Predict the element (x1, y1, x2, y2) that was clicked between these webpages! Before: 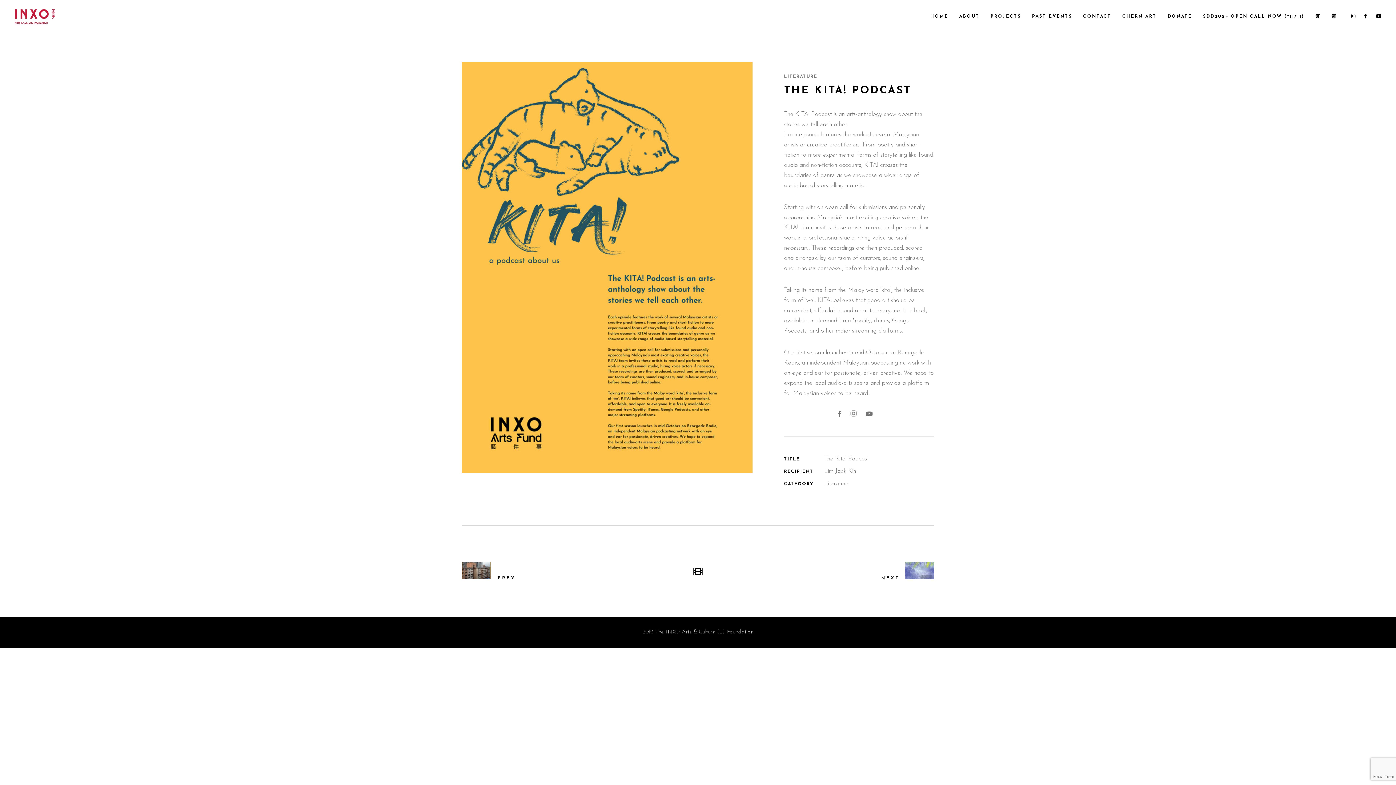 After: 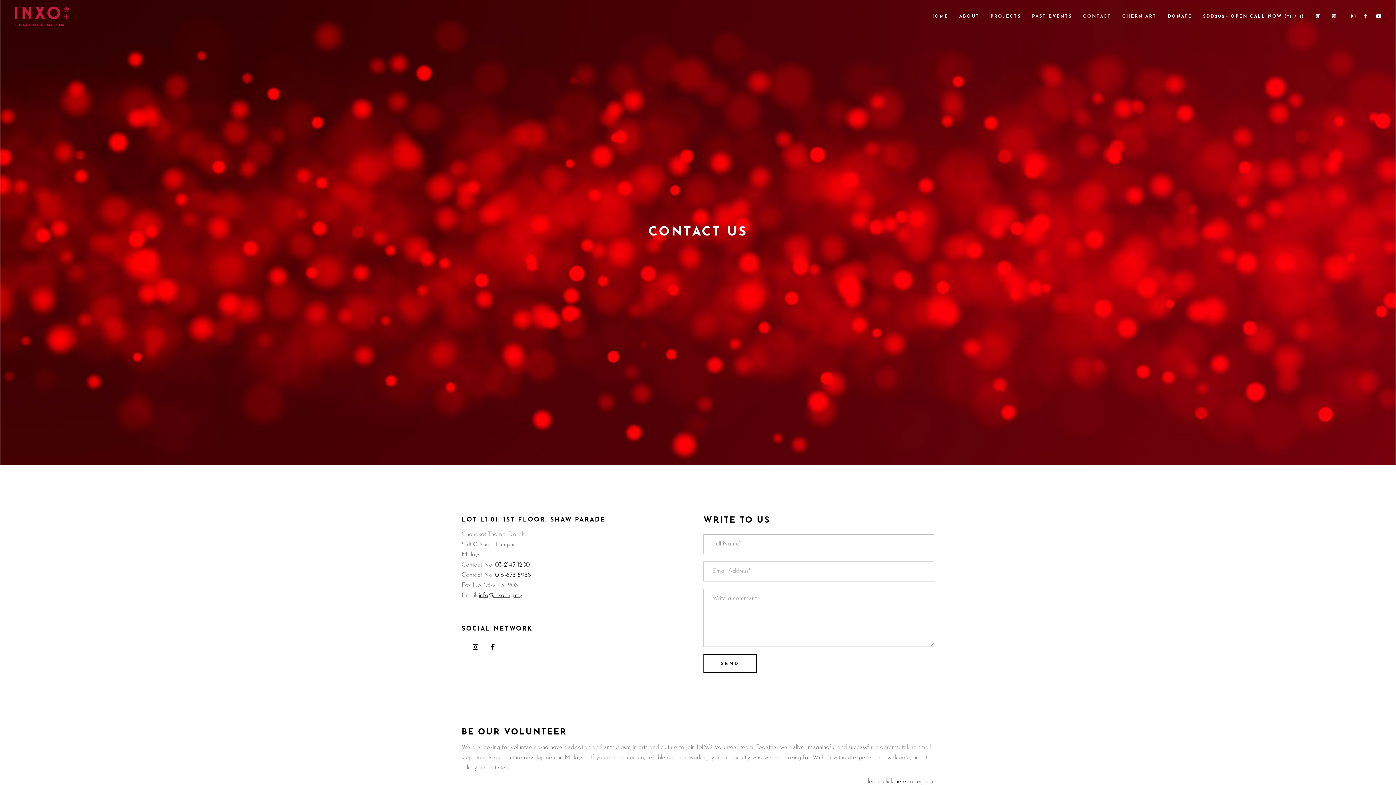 Action: bbox: (1077, 0, 1117, 32) label: CONTACT